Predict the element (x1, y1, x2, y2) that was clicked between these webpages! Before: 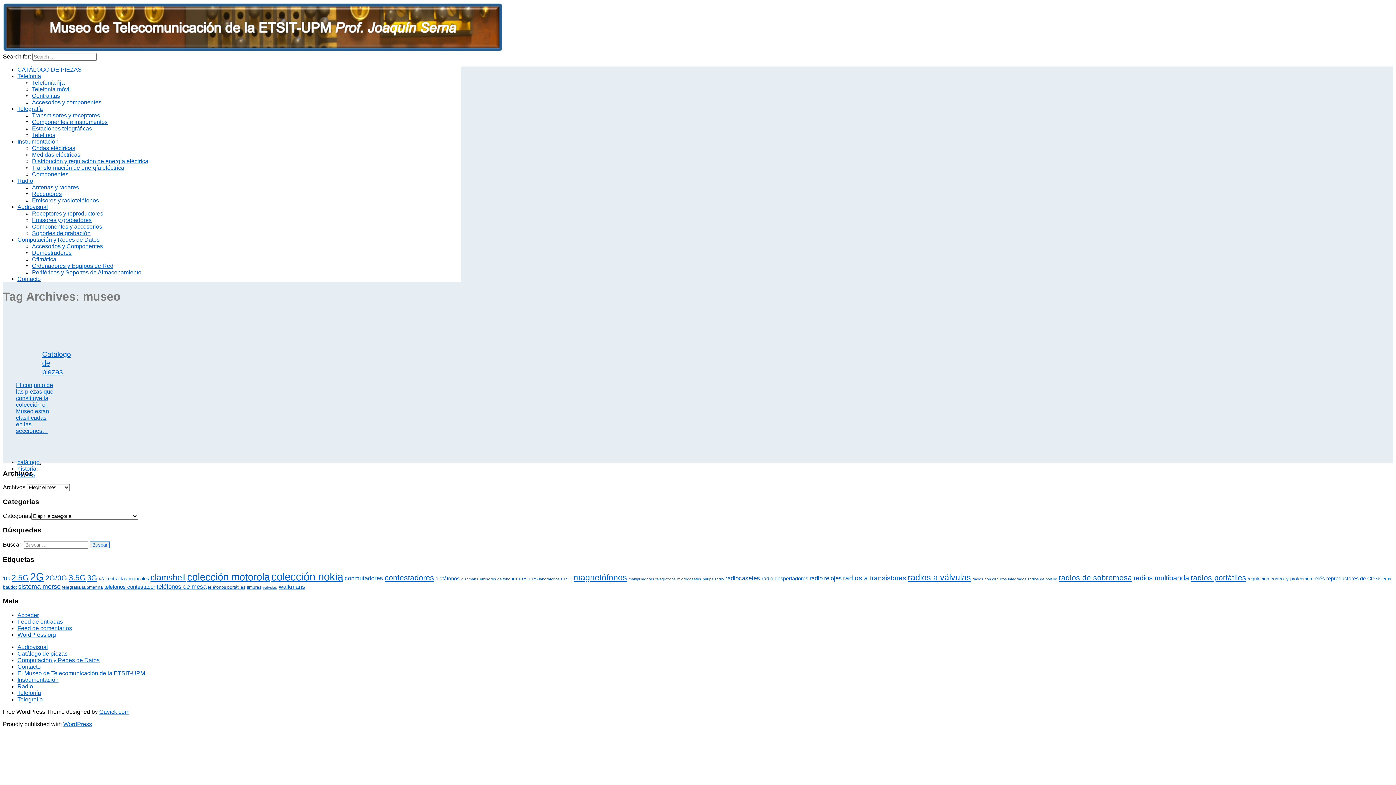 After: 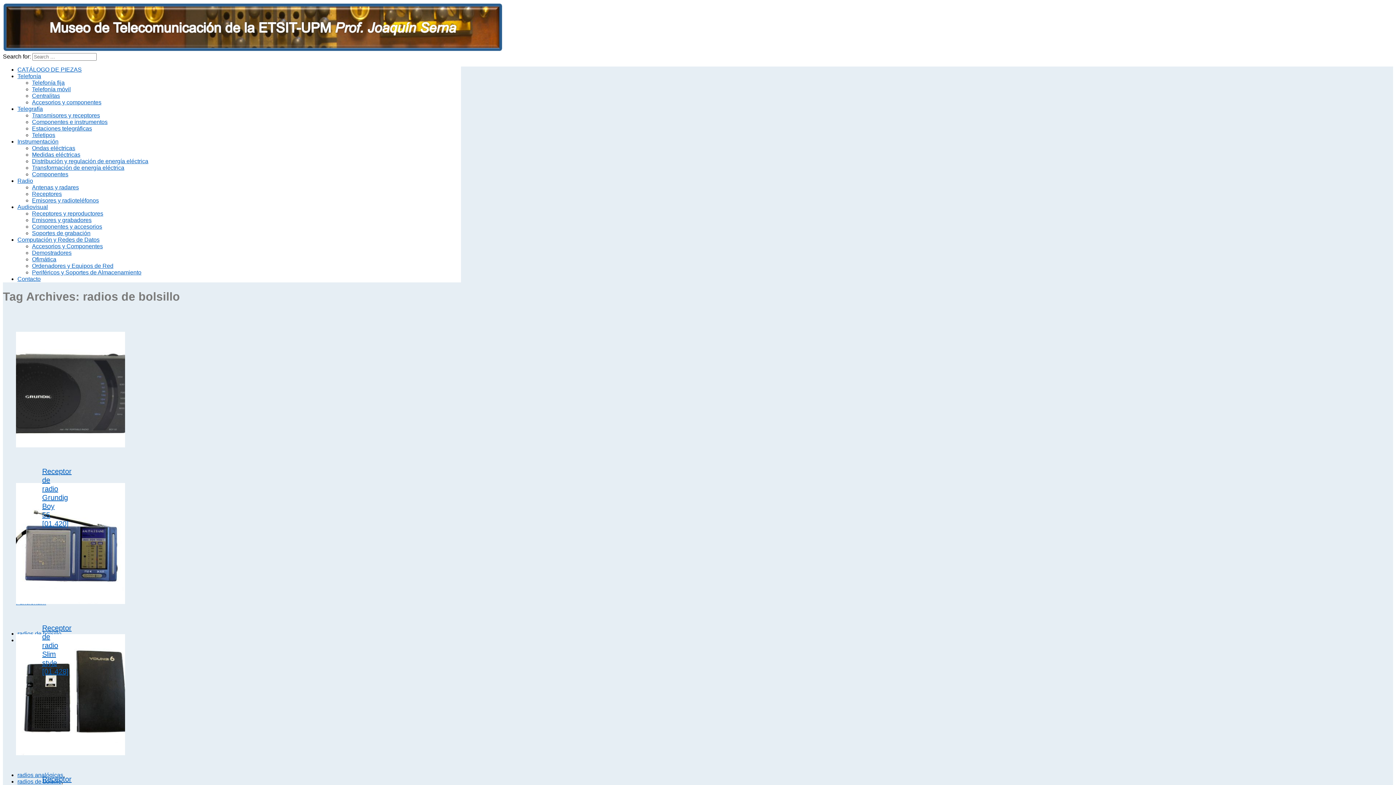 Action: bbox: (1028, 576, 1057, 581) label: radios de bolsillo (6 elementos)